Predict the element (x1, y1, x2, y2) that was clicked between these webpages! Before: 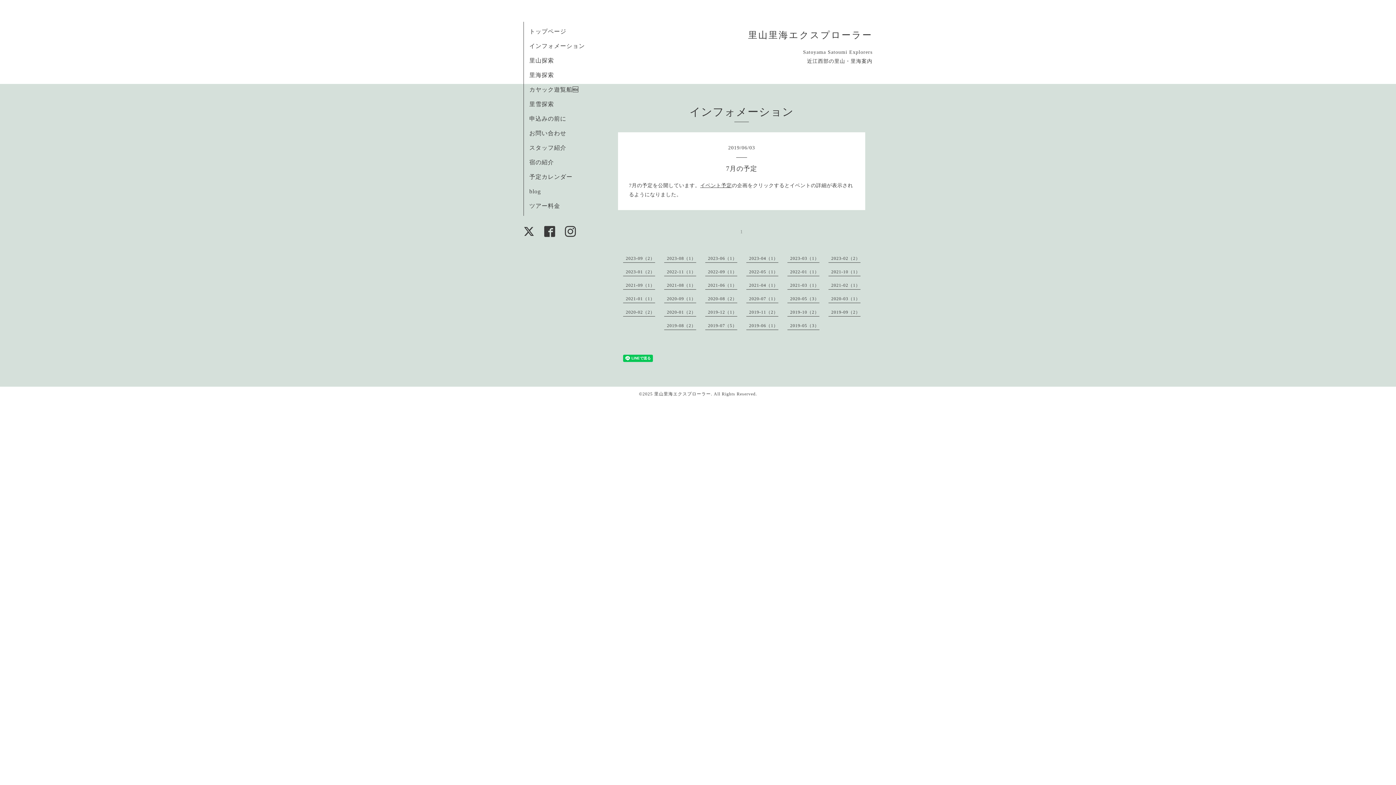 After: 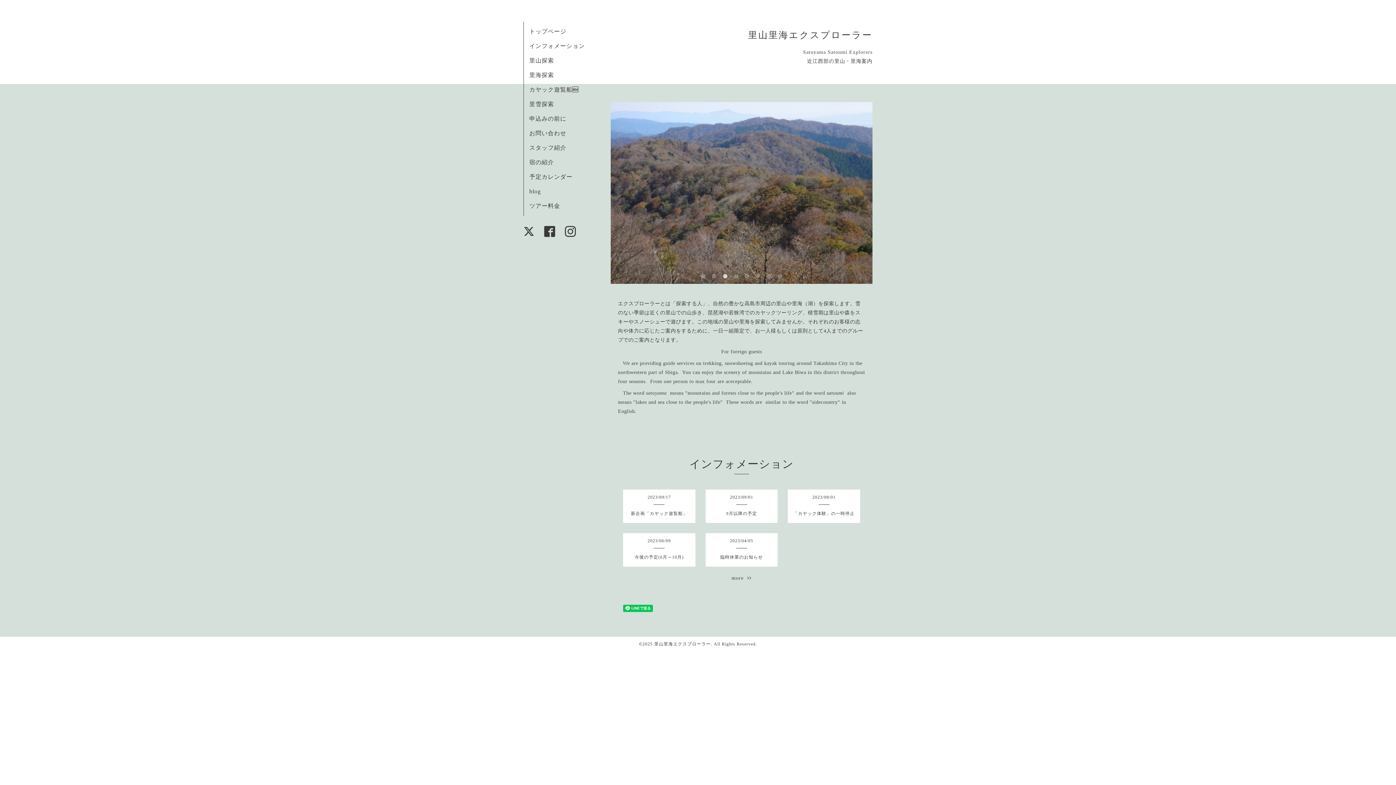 Action: label: 里山里海エクスプローラー bbox: (654, 391, 711, 396)